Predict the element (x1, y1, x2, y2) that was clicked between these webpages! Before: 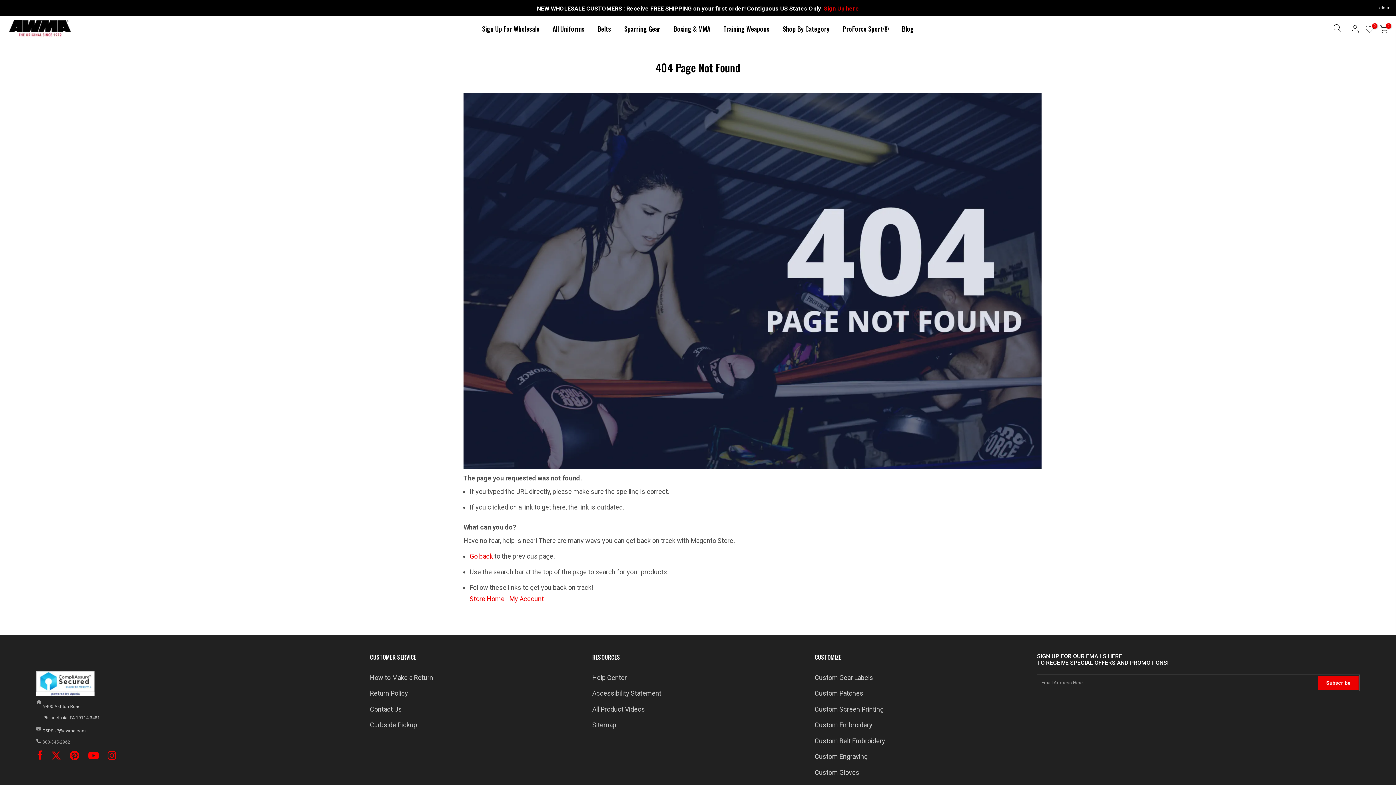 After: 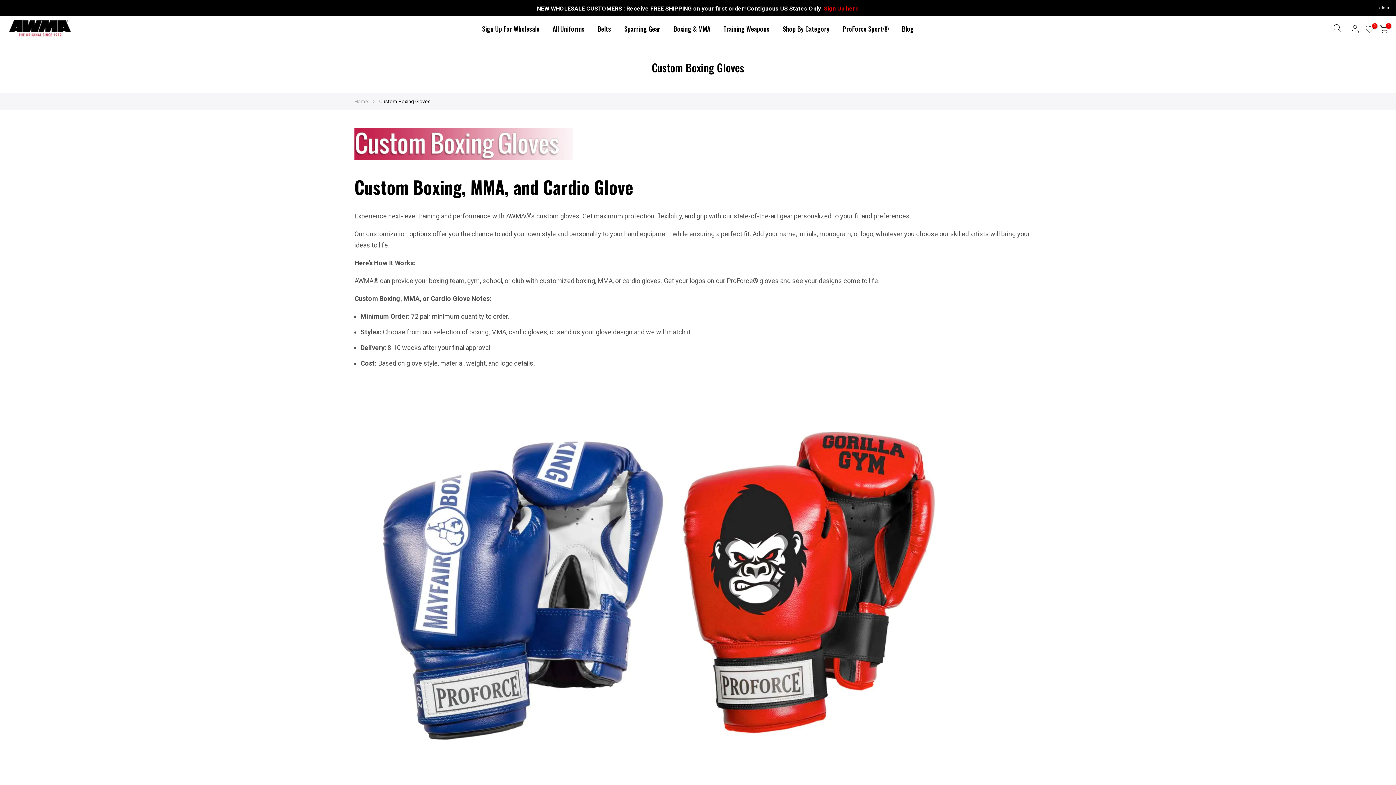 Action: label: Custom Gloves bbox: (814, 767, 859, 778)